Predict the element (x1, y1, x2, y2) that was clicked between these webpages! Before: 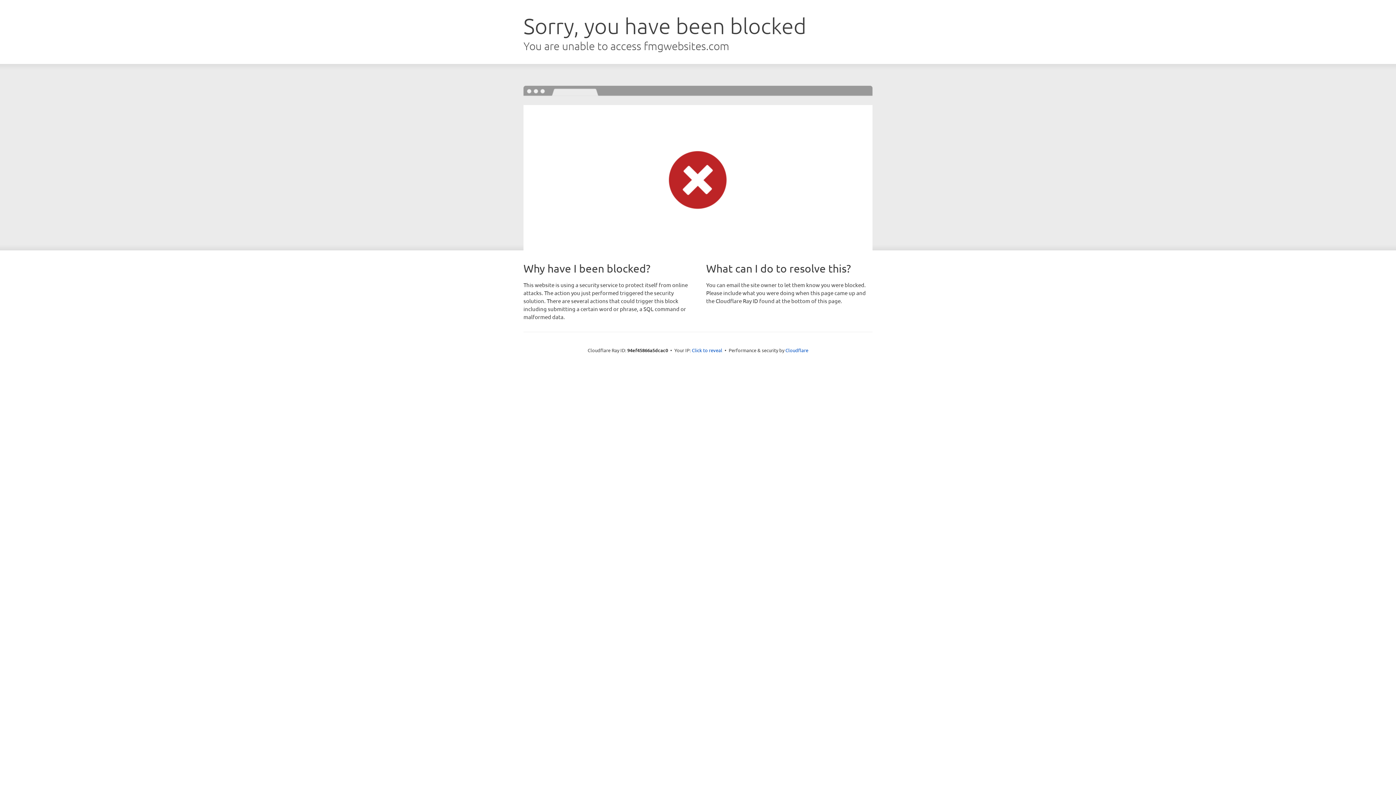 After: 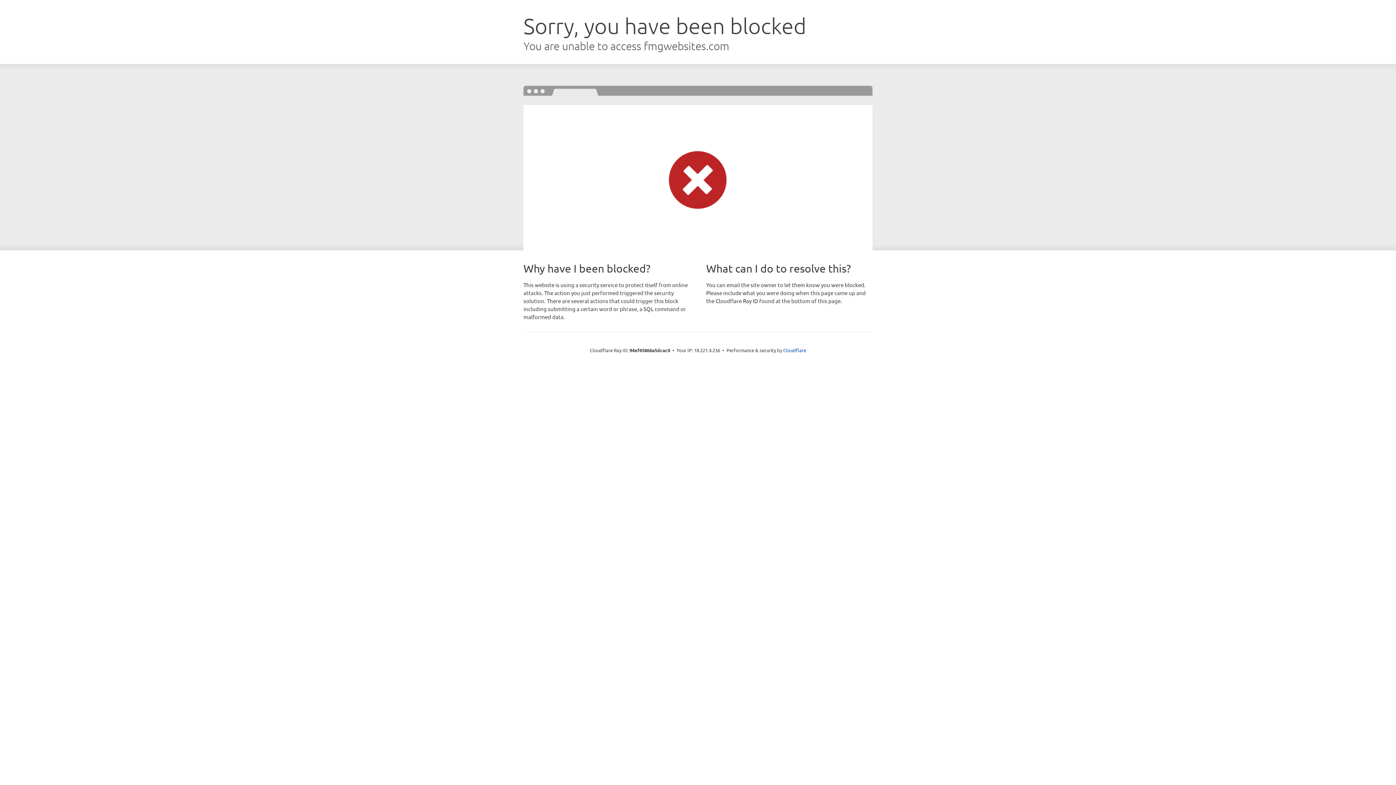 Action: bbox: (692, 346, 722, 353) label: Click to reveal